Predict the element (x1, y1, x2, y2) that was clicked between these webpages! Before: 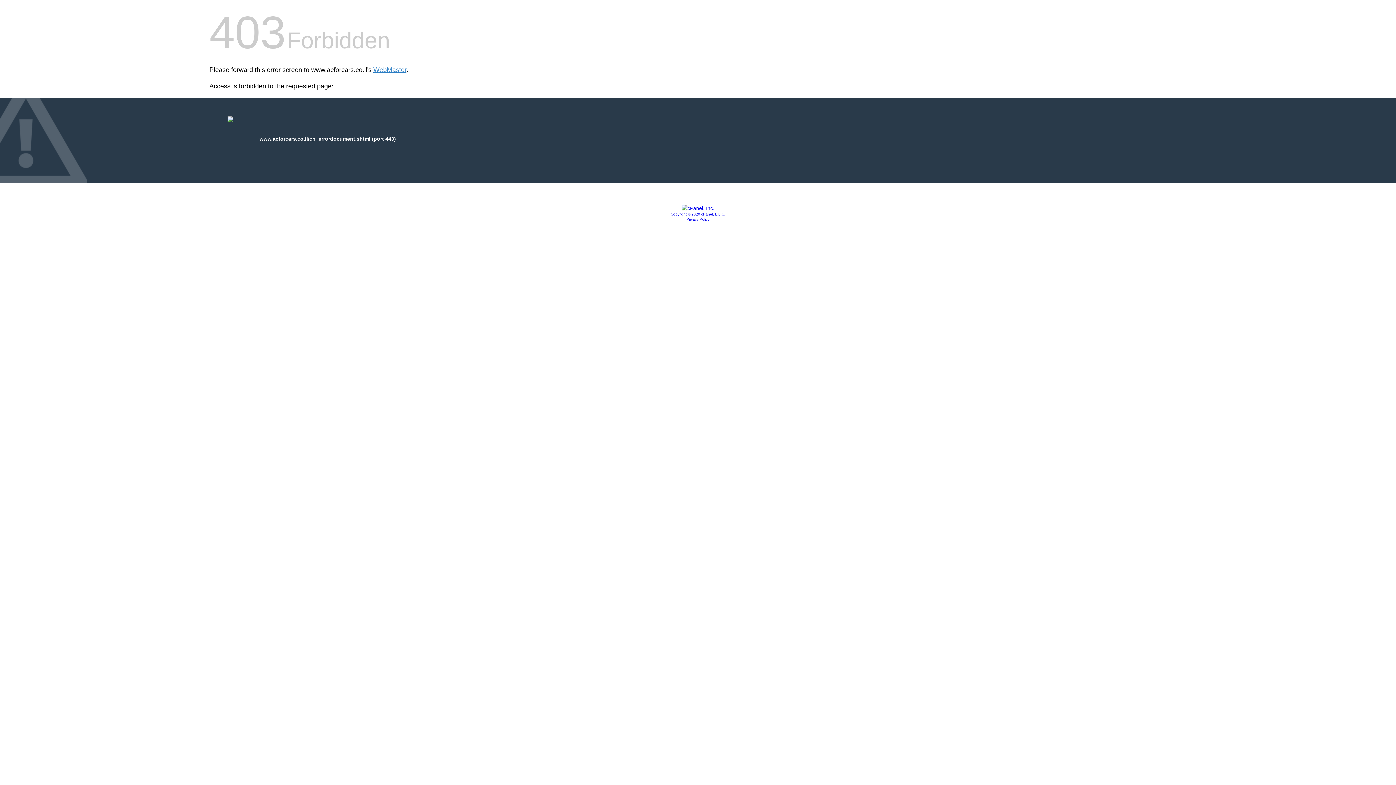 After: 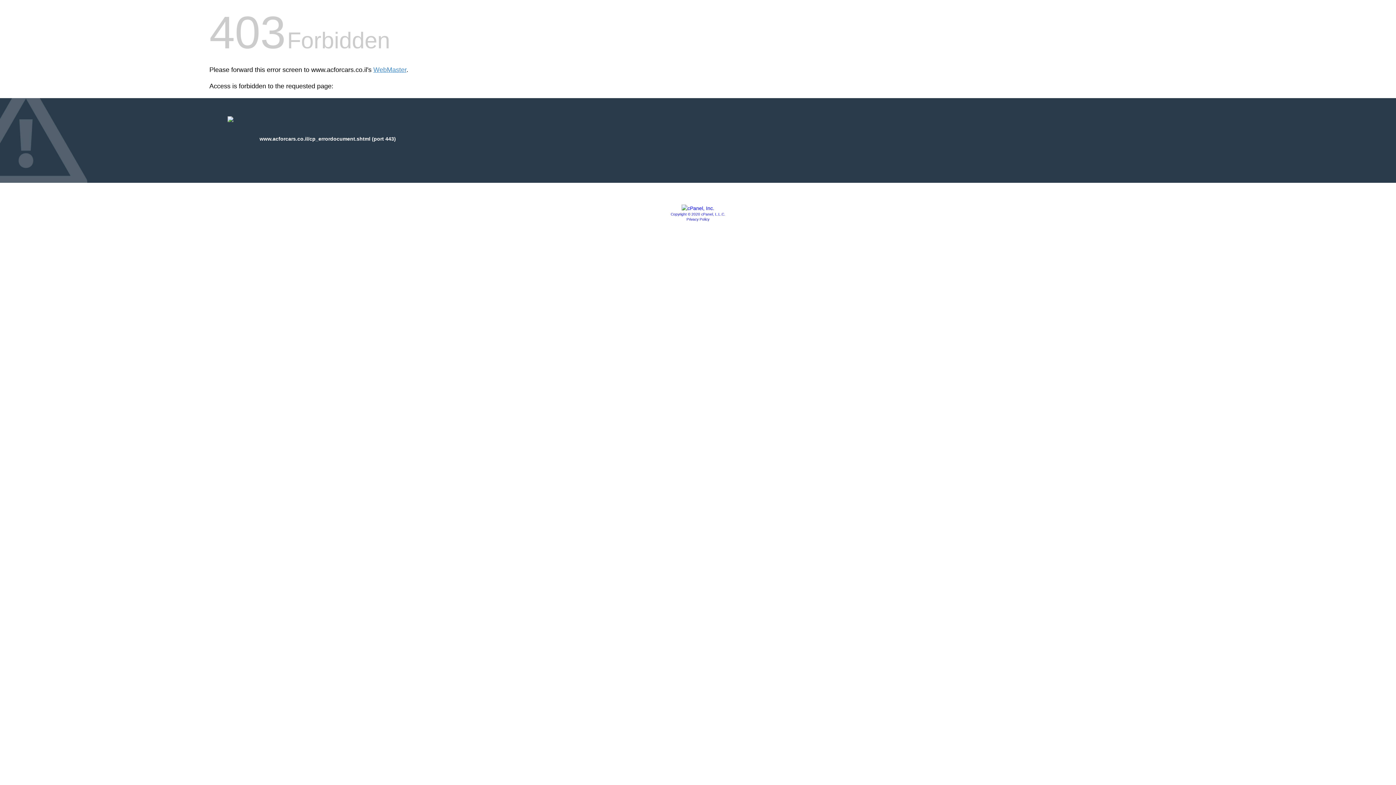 Action: bbox: (670, 212, 725, 216) label: Copyright © 2020 cPanel, L.L.C.